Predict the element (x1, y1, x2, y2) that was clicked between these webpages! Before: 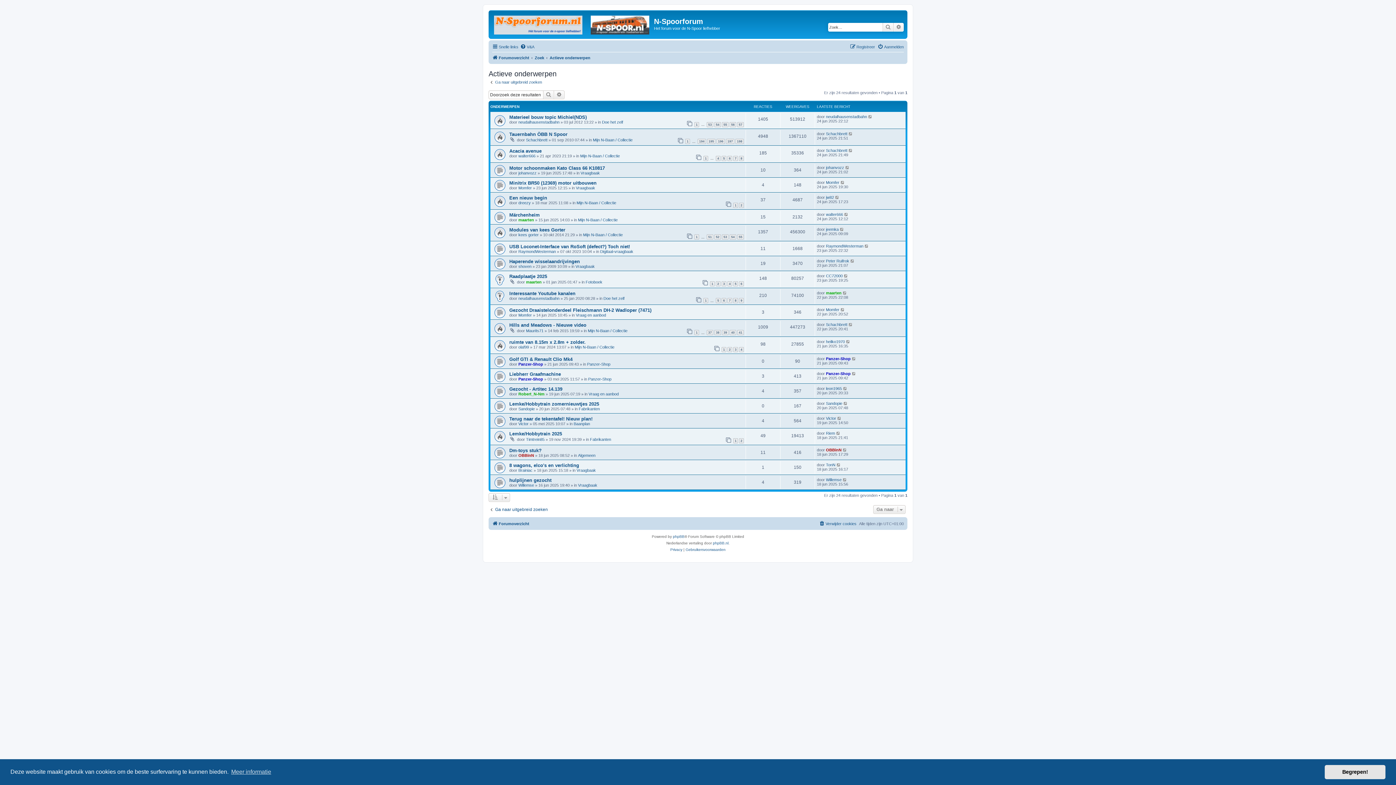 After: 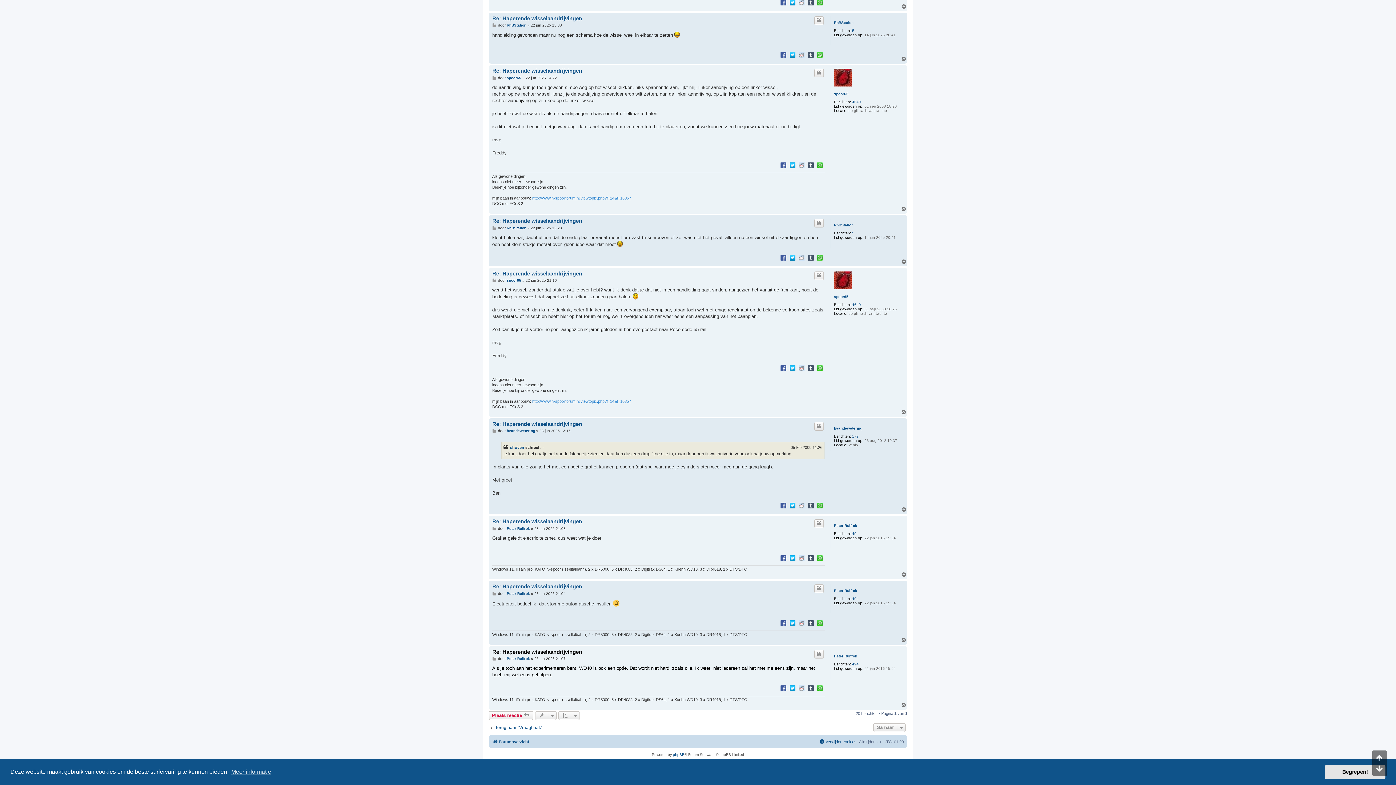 Action: bbox: (850, 258, 855, 263)